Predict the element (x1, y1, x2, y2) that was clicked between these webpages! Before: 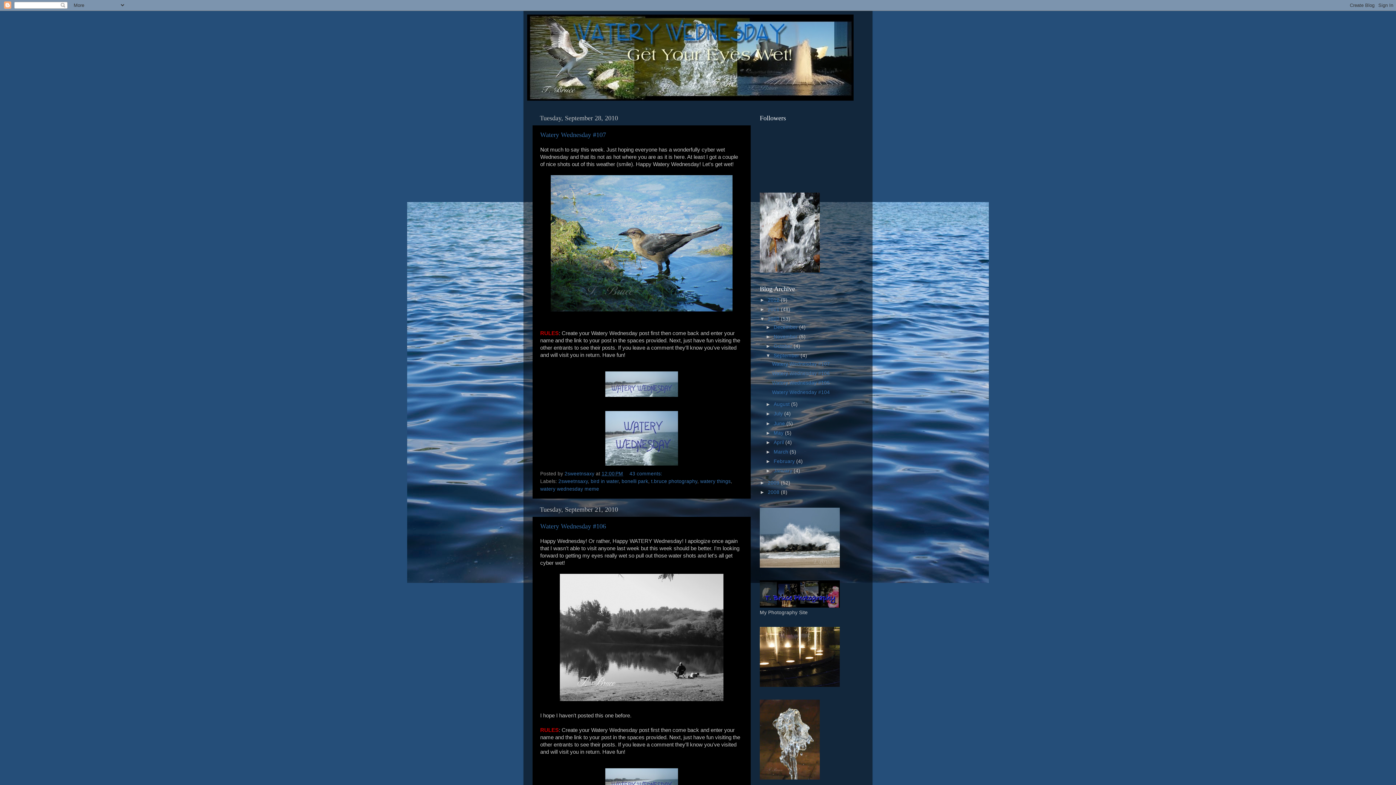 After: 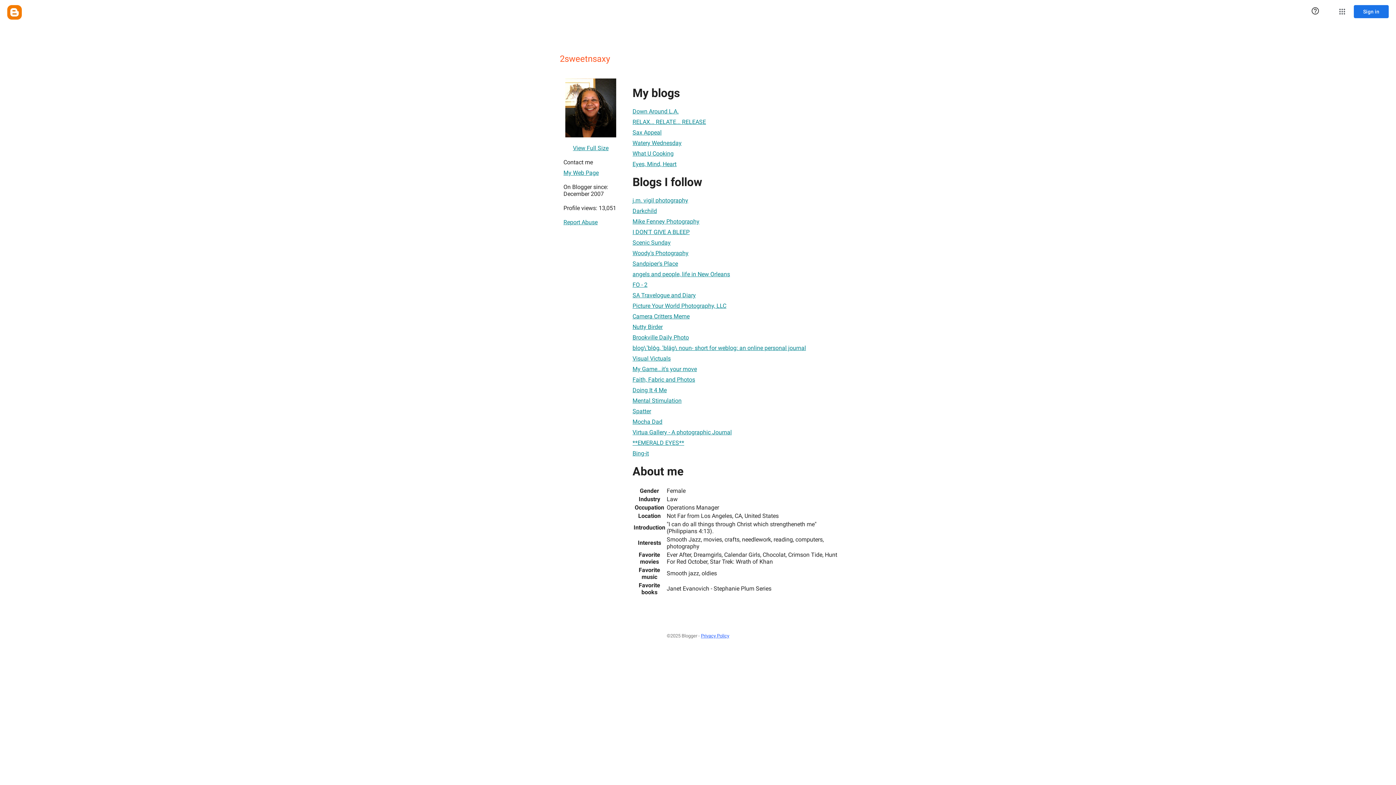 Action: bbox: (564, 471, 596, 476) label: 2sweetnsaxy 